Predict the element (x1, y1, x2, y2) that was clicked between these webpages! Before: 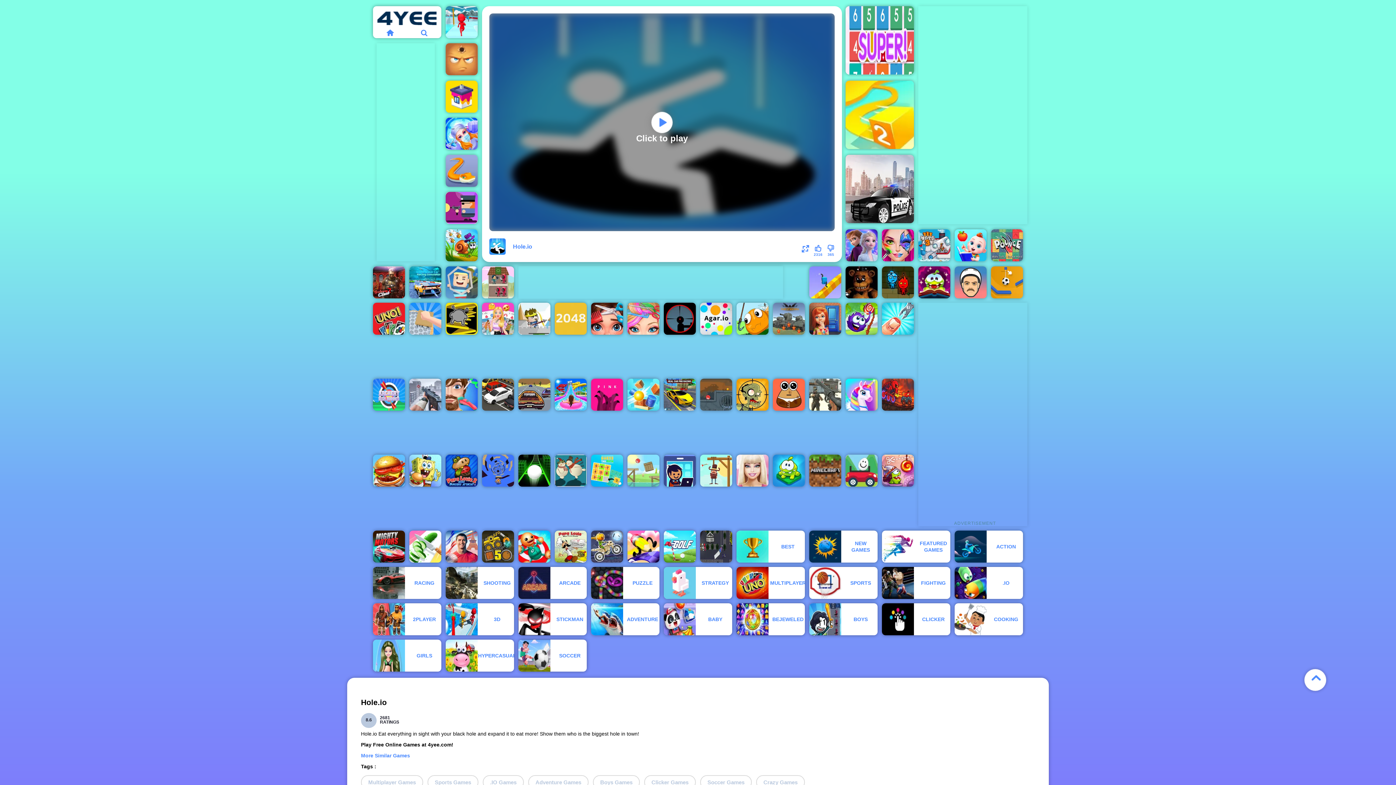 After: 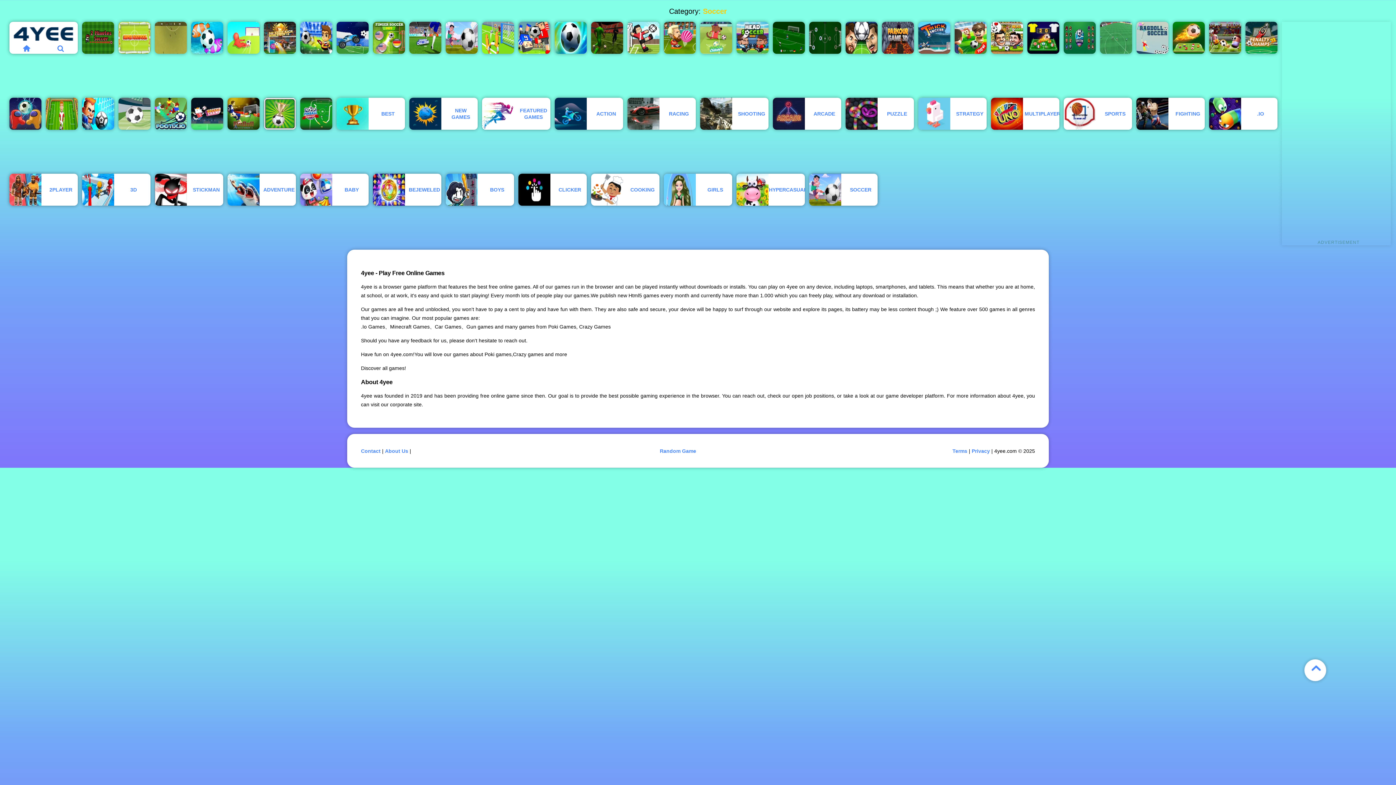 Action: bbox: (518, 640, 586, 672) label: SOCCER